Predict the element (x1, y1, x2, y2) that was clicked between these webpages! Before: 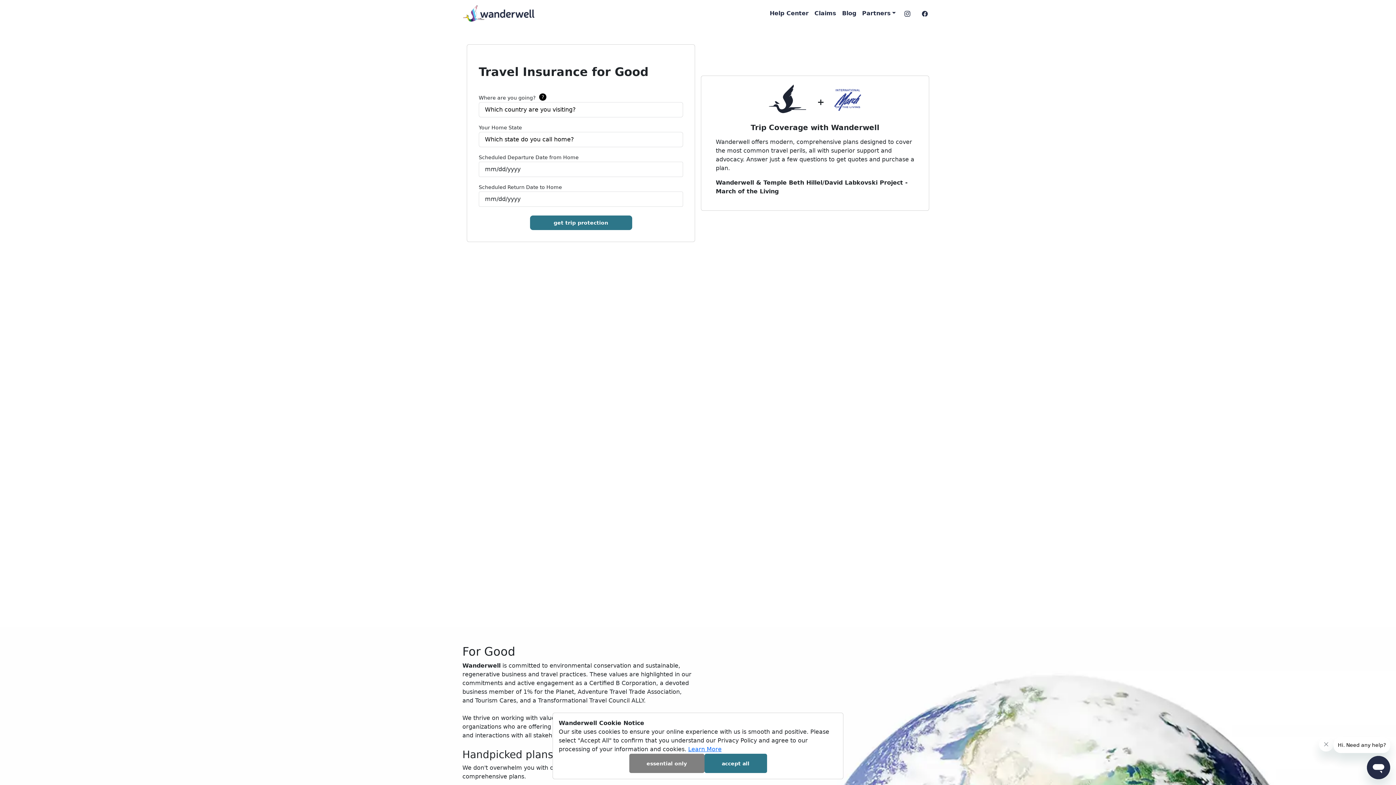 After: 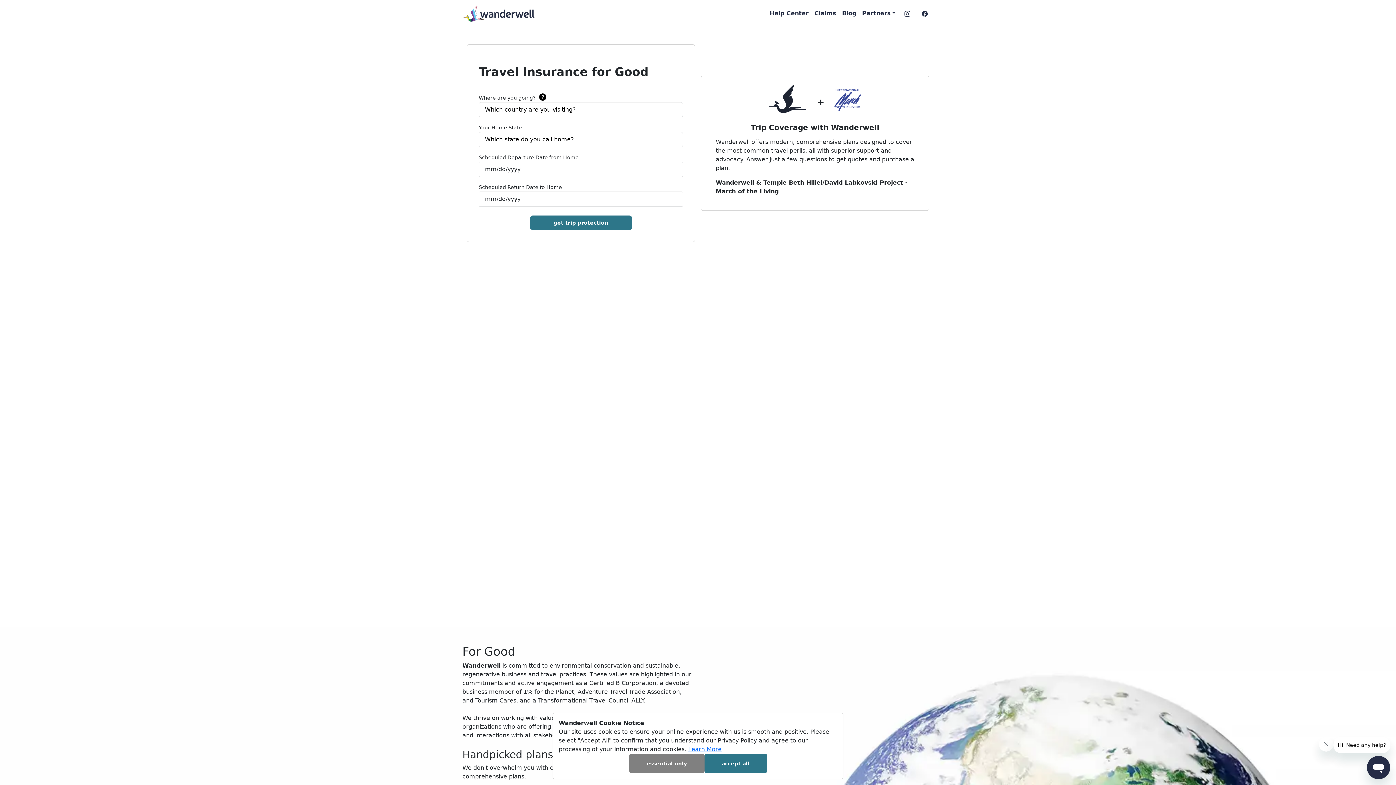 Action: bbox: (811, 6, 839, 20) label: Claims